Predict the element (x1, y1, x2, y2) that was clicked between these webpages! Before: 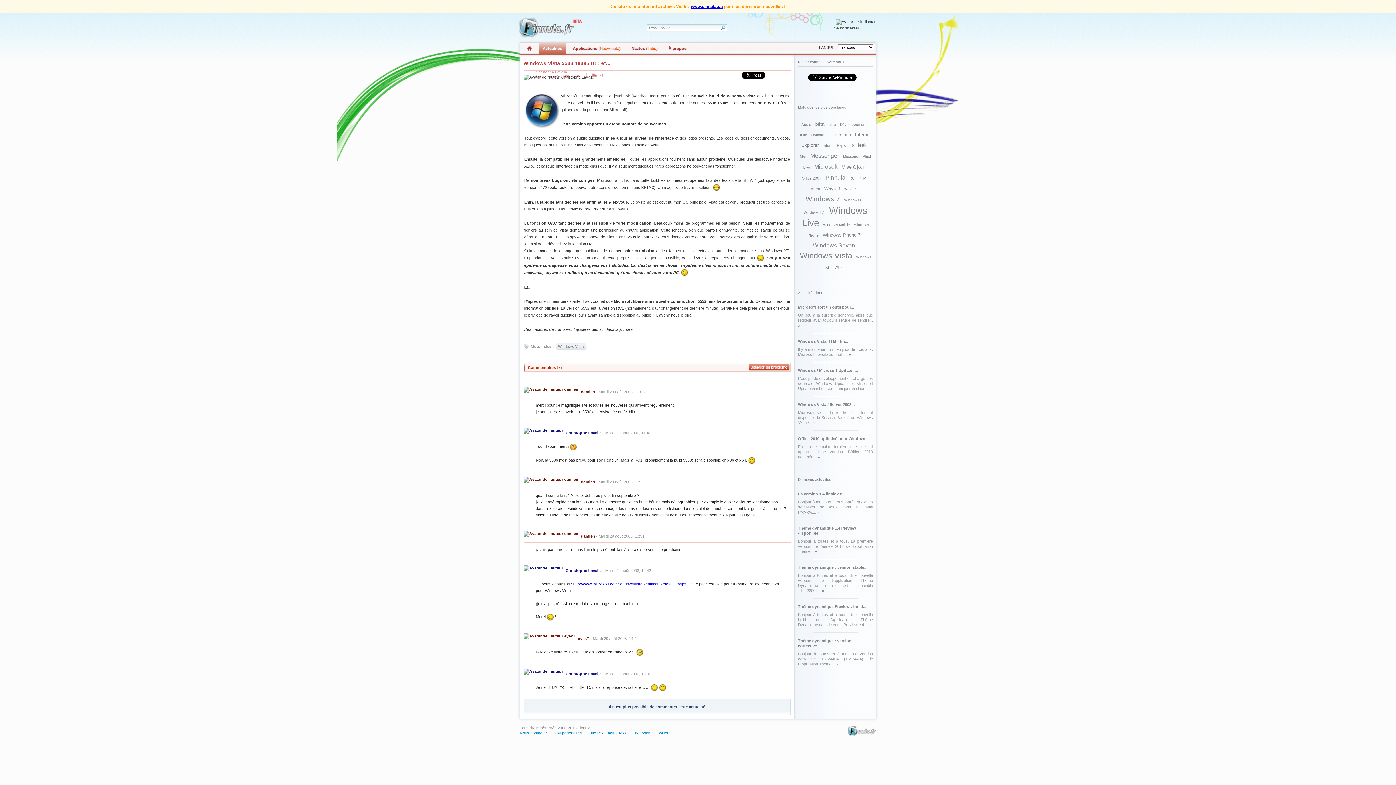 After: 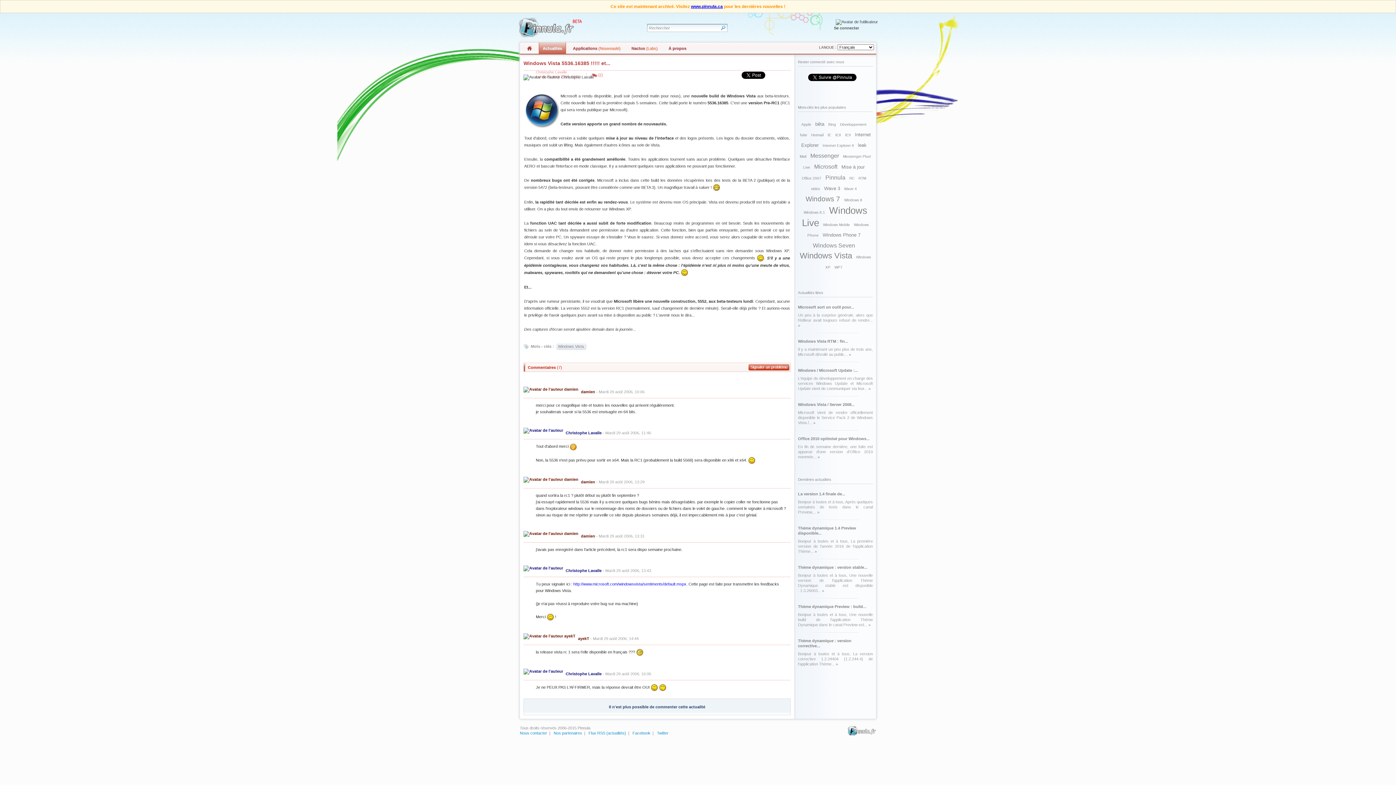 Action: bbox: (592, 73, 602, 77) label: (7)